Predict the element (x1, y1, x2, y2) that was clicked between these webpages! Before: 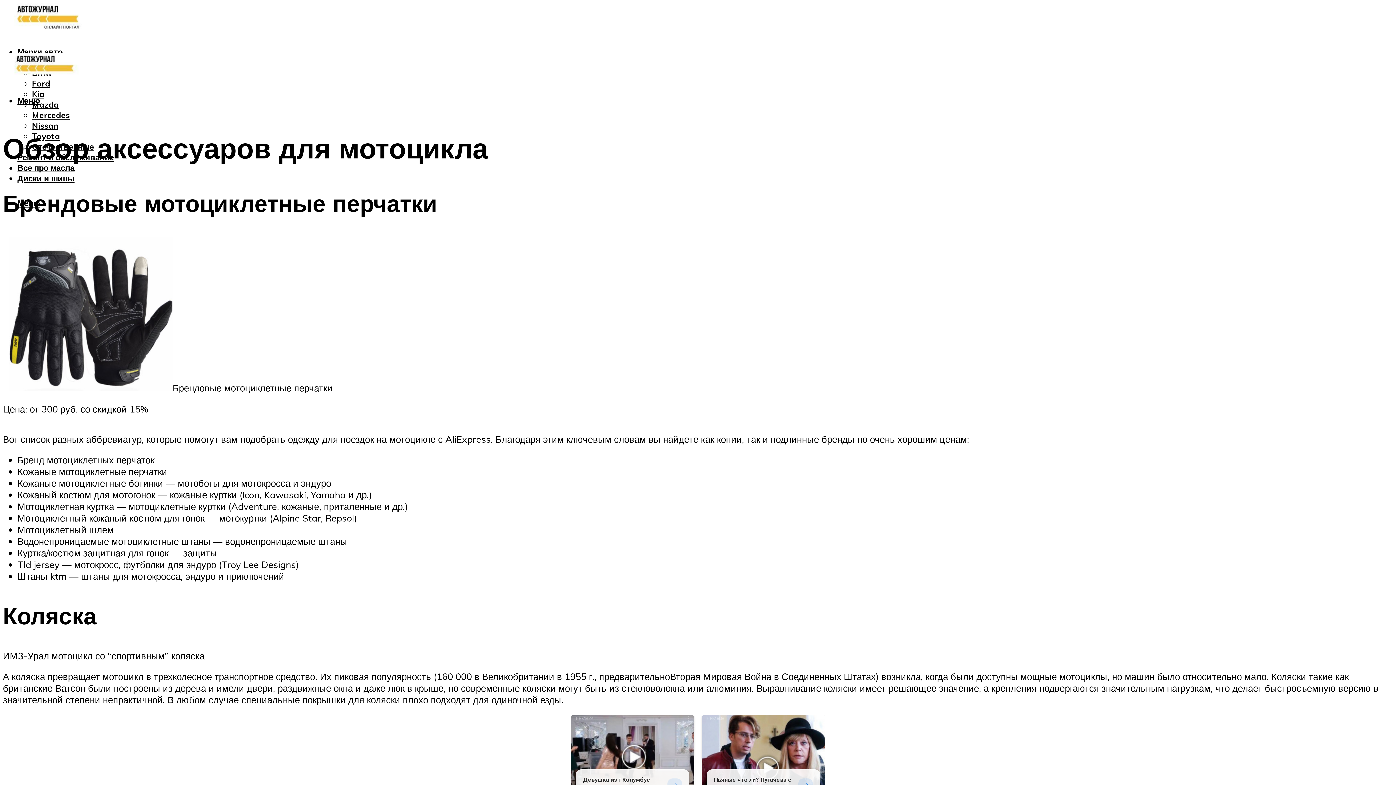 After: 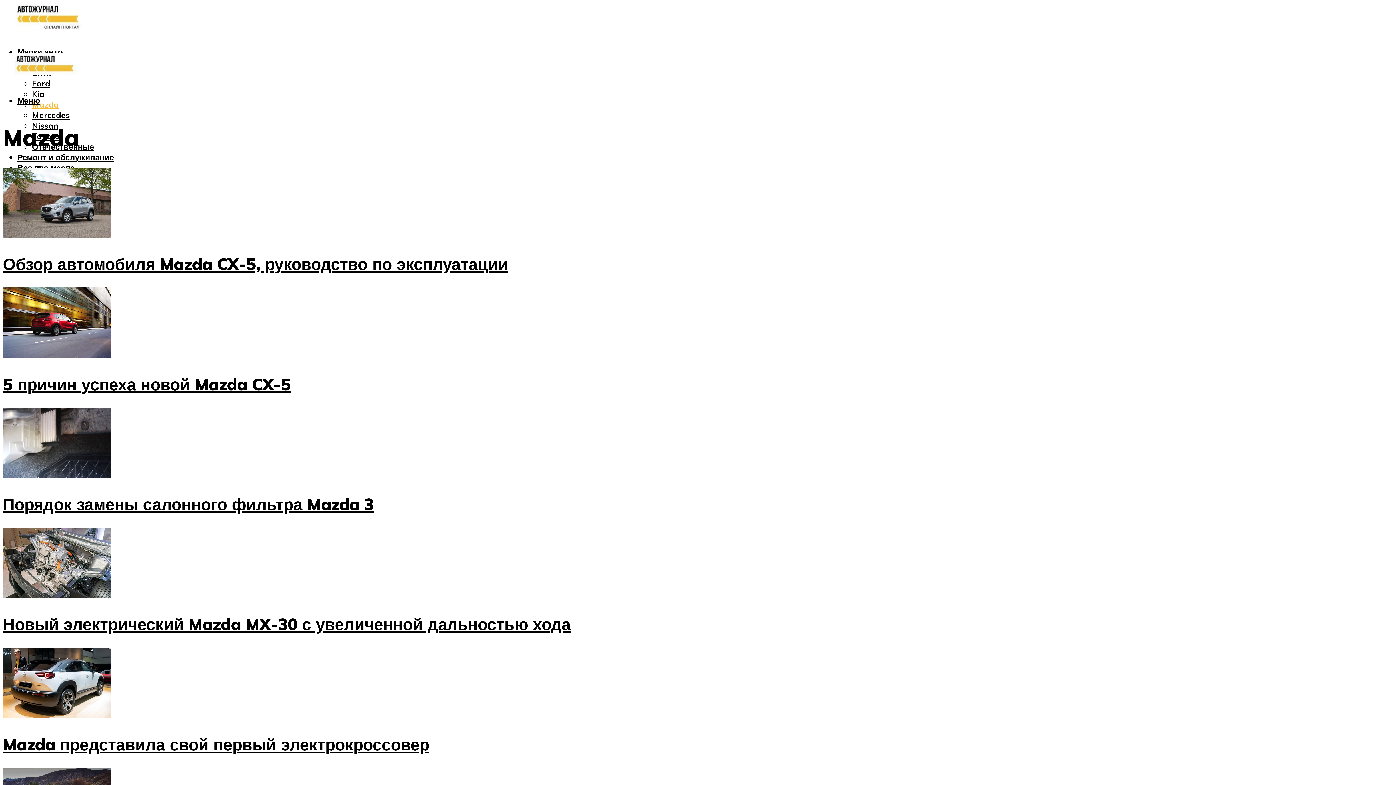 Action: bbox: (32, 99, 58, 109) label: Mazda